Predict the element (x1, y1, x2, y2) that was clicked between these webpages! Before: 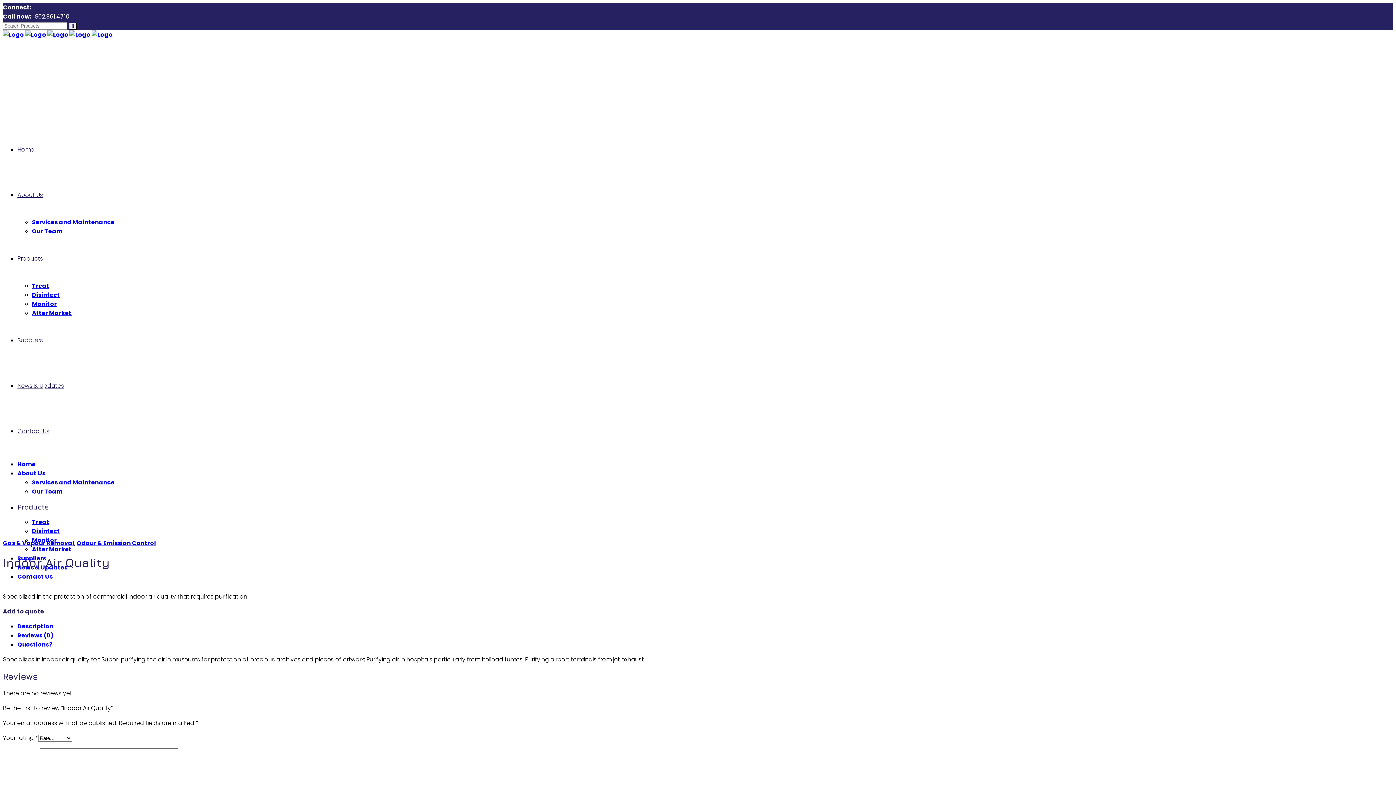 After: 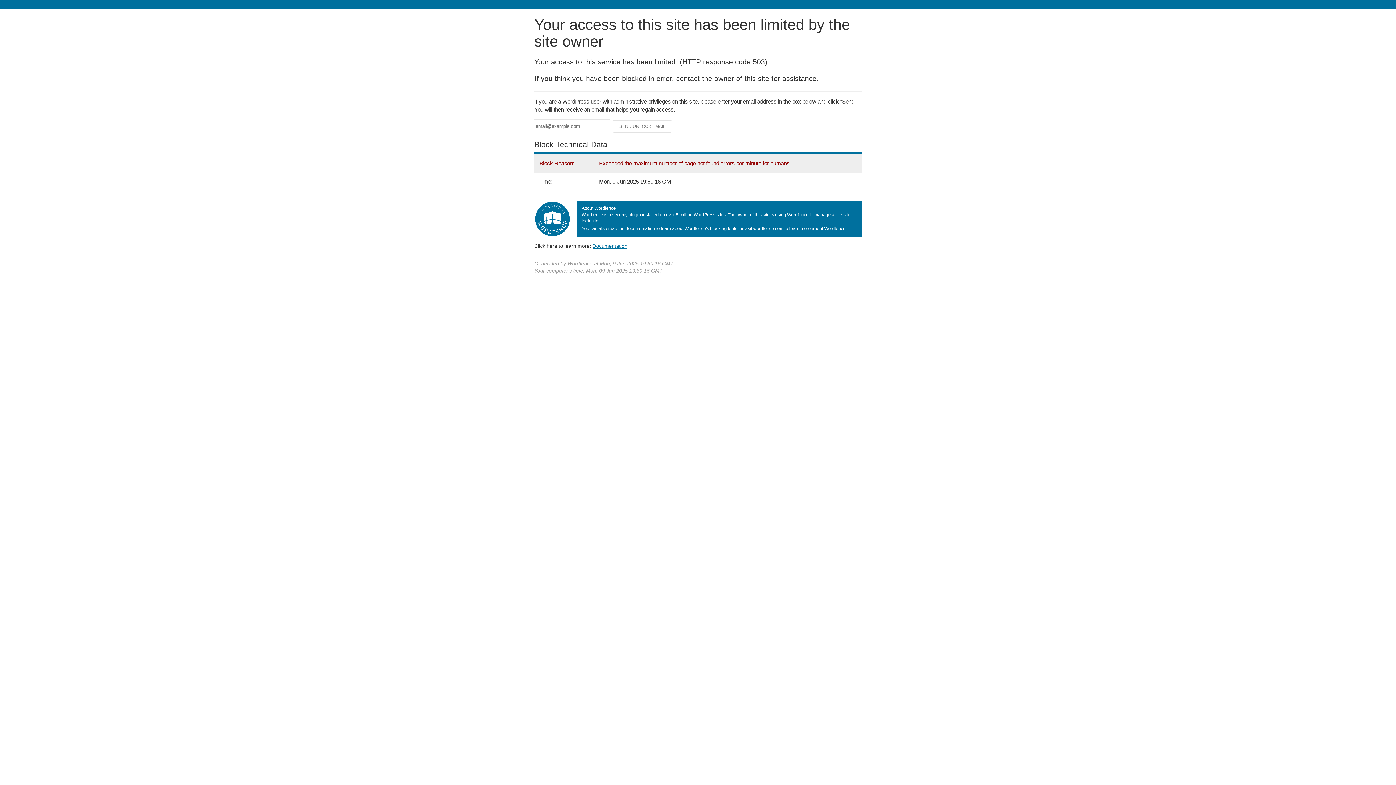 Action: bbox: (17, 460, 35, 468) label: Home